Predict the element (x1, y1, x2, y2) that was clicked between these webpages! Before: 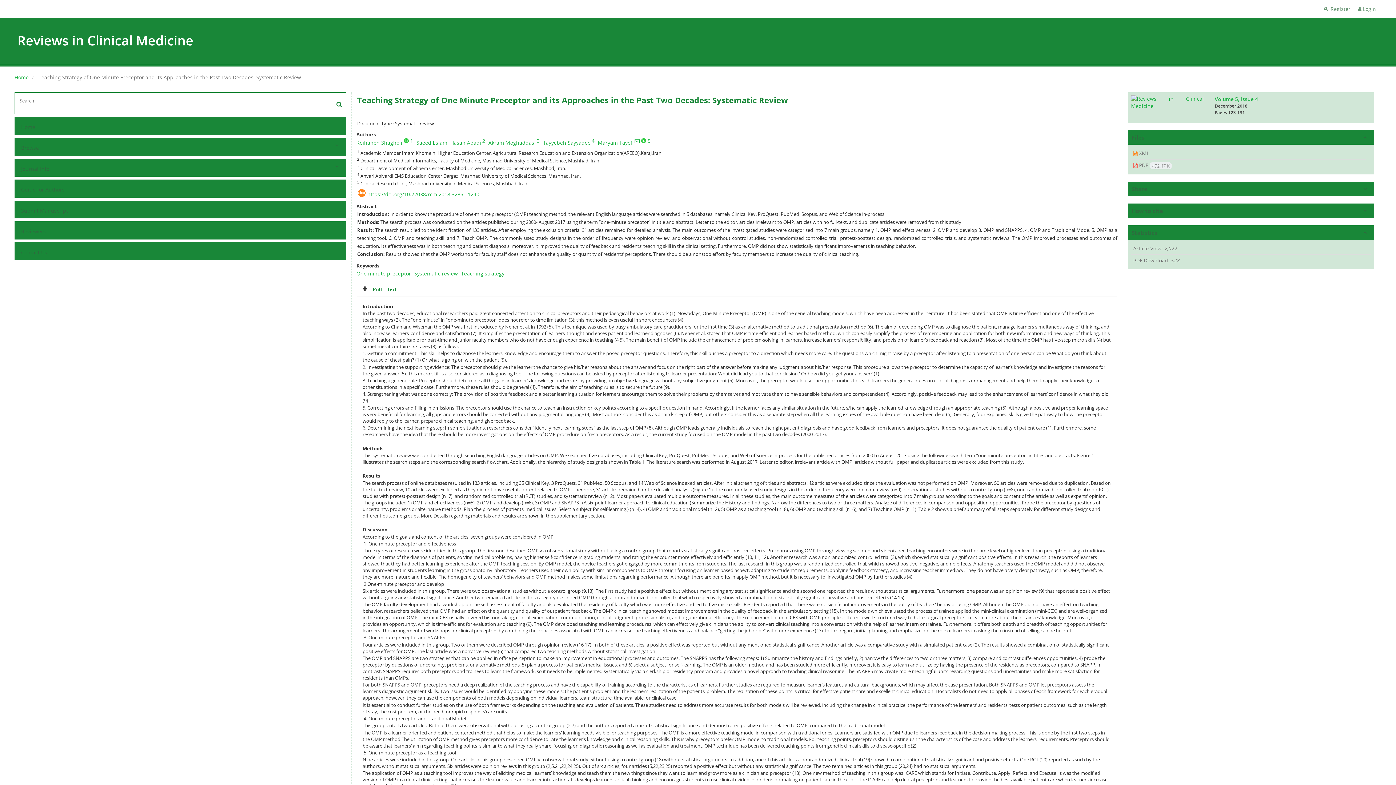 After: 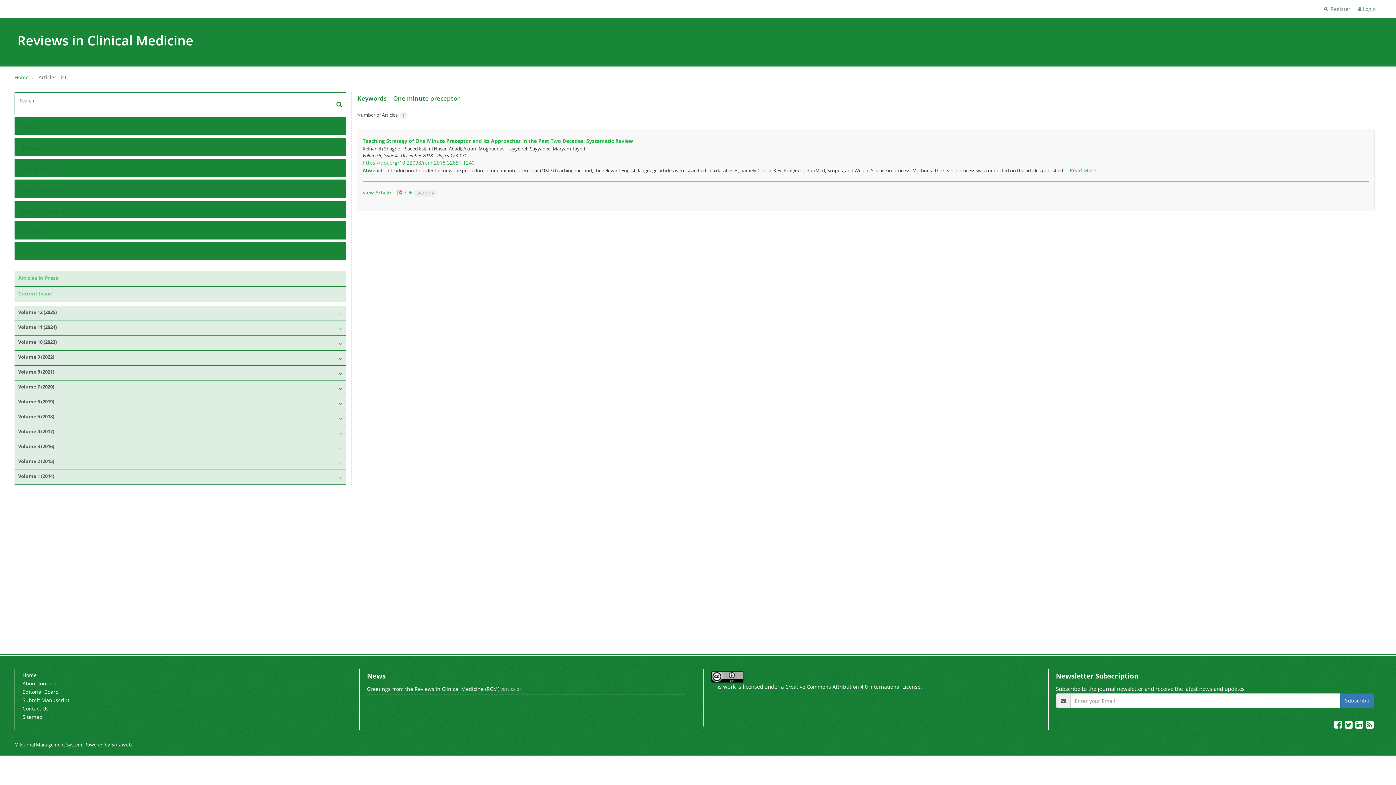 Action: label: One minute preceptor bbox: (356, 270, 411, 277)